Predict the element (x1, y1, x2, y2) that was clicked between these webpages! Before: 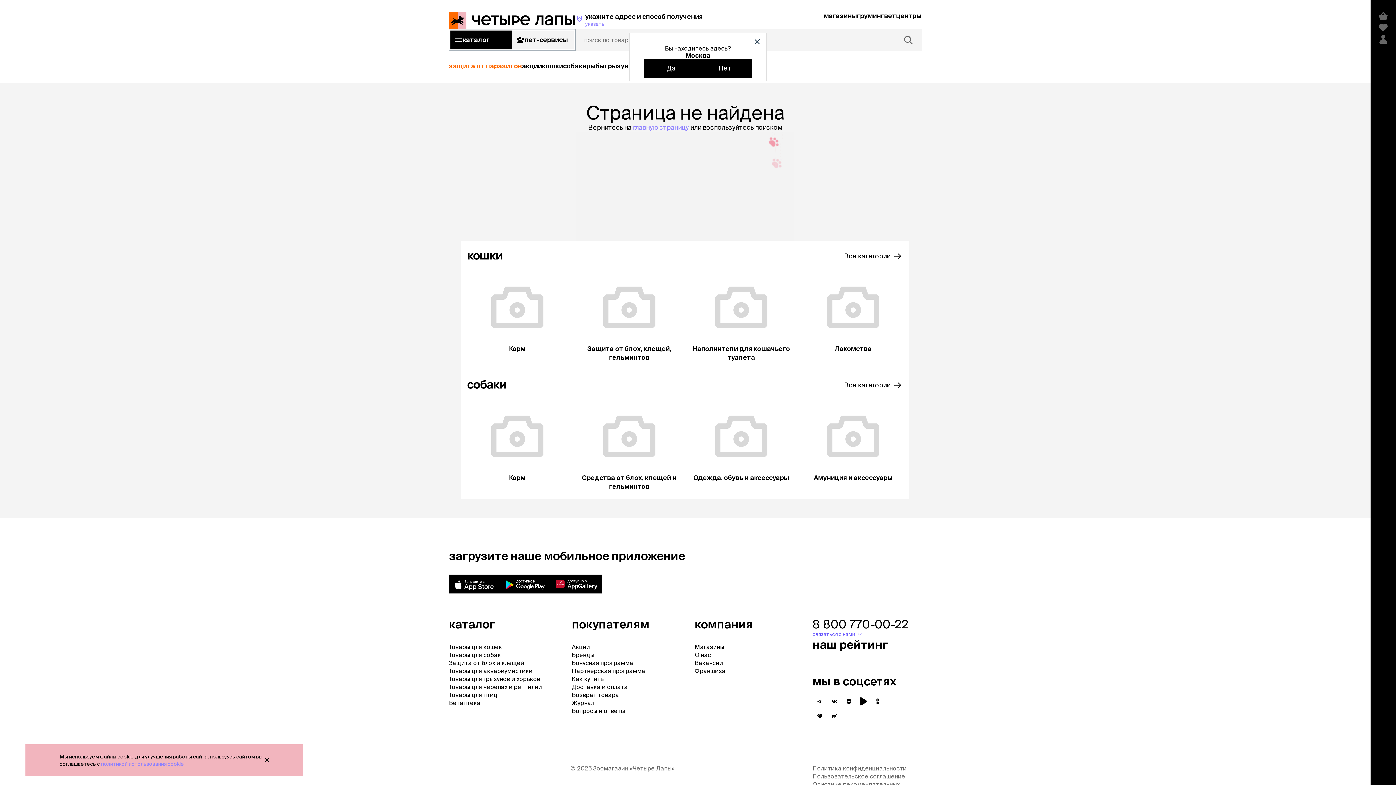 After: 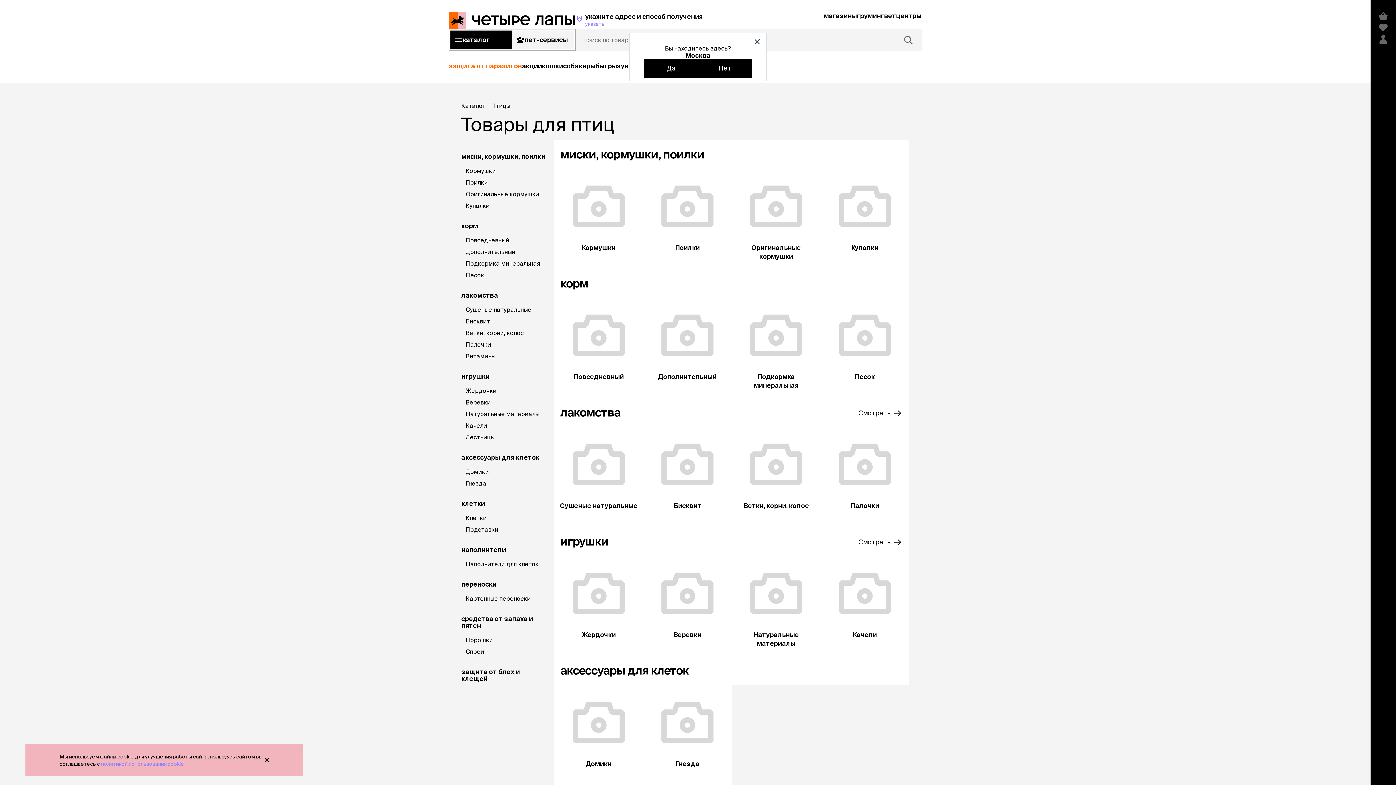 Action: bbox: (449, 692, 497, 698) label: Товары для птиц